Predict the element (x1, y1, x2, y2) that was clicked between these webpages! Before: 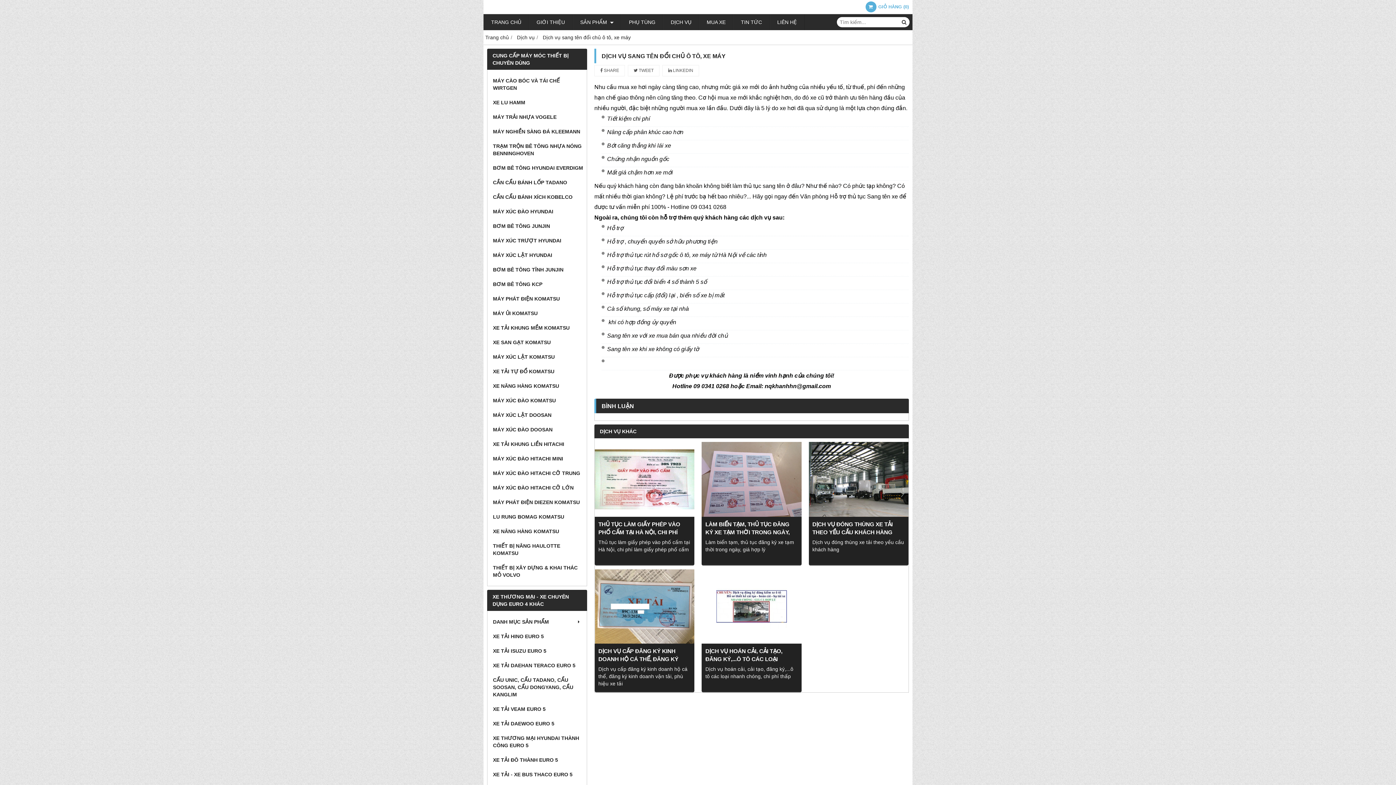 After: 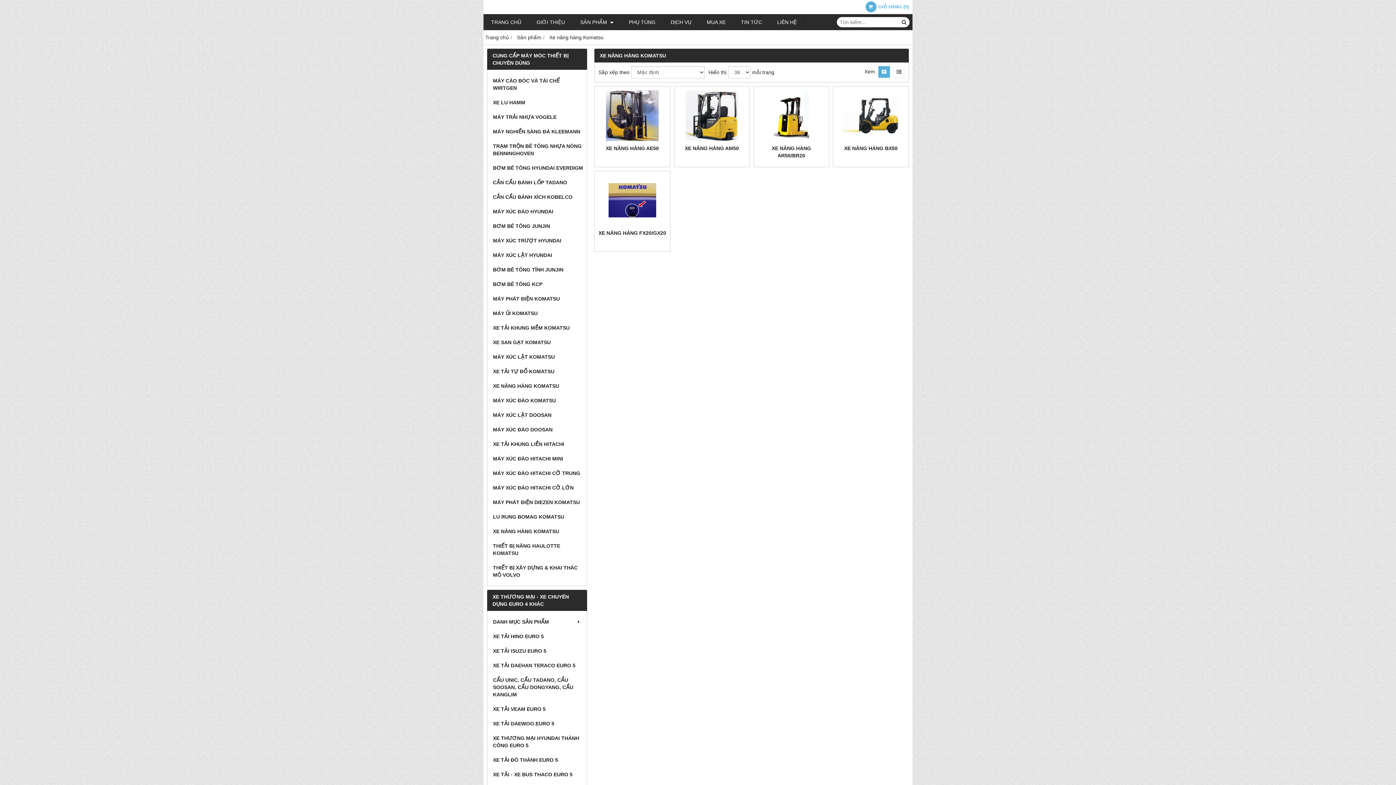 Action: bbox: (491, 378, 583, 393) label: XE NÂNG HÀNG KOMATSU